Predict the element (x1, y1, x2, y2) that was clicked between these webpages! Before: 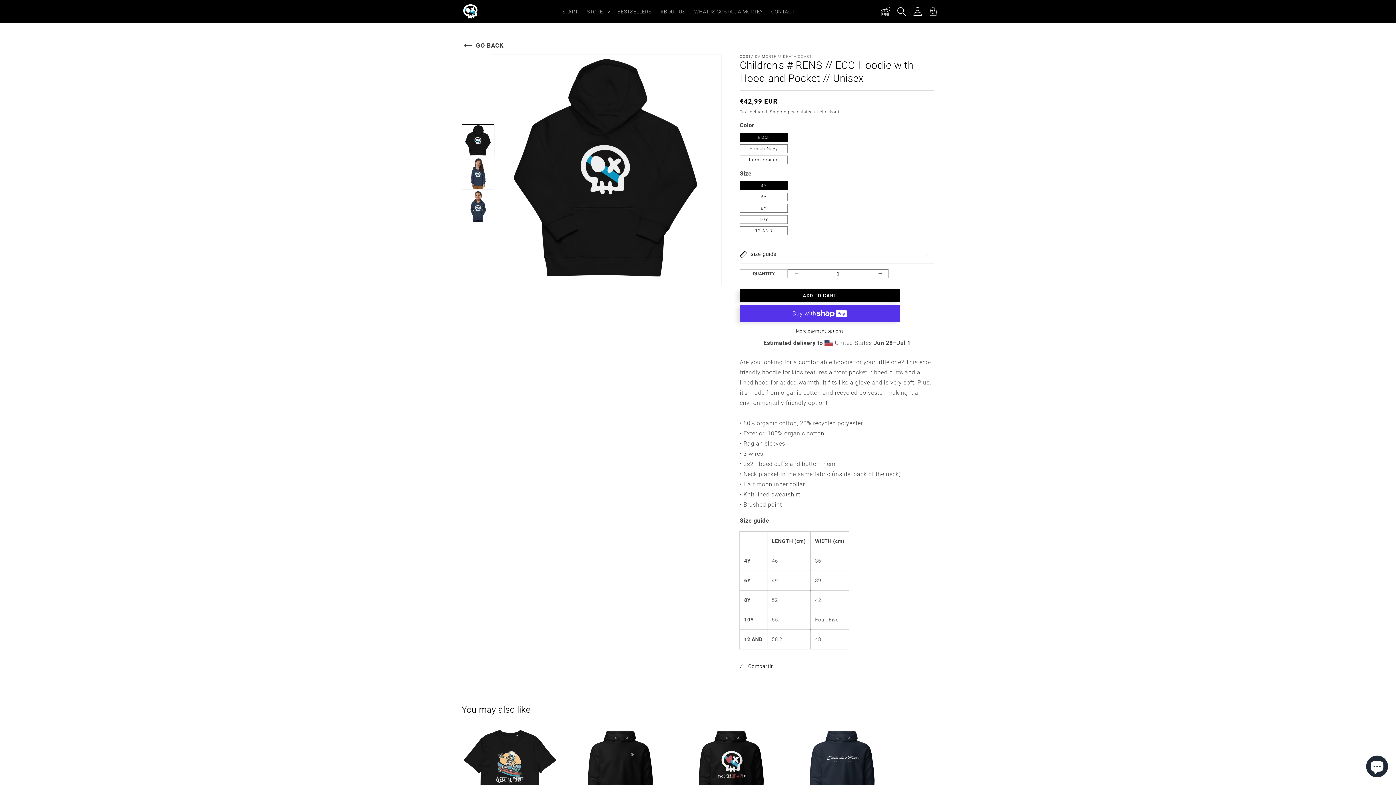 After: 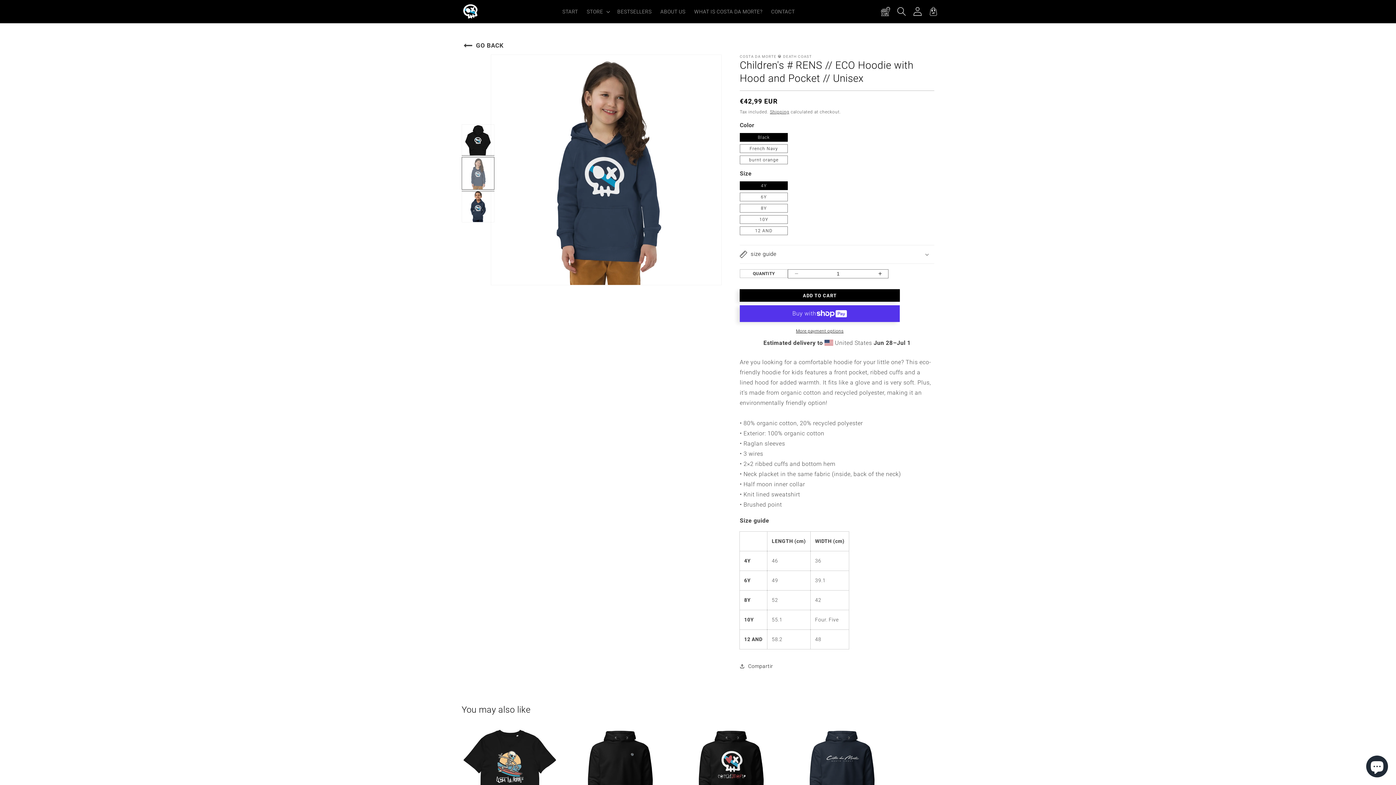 Action: label: Load image 3 in gallery view bbox: (461, 157, 494, 189)